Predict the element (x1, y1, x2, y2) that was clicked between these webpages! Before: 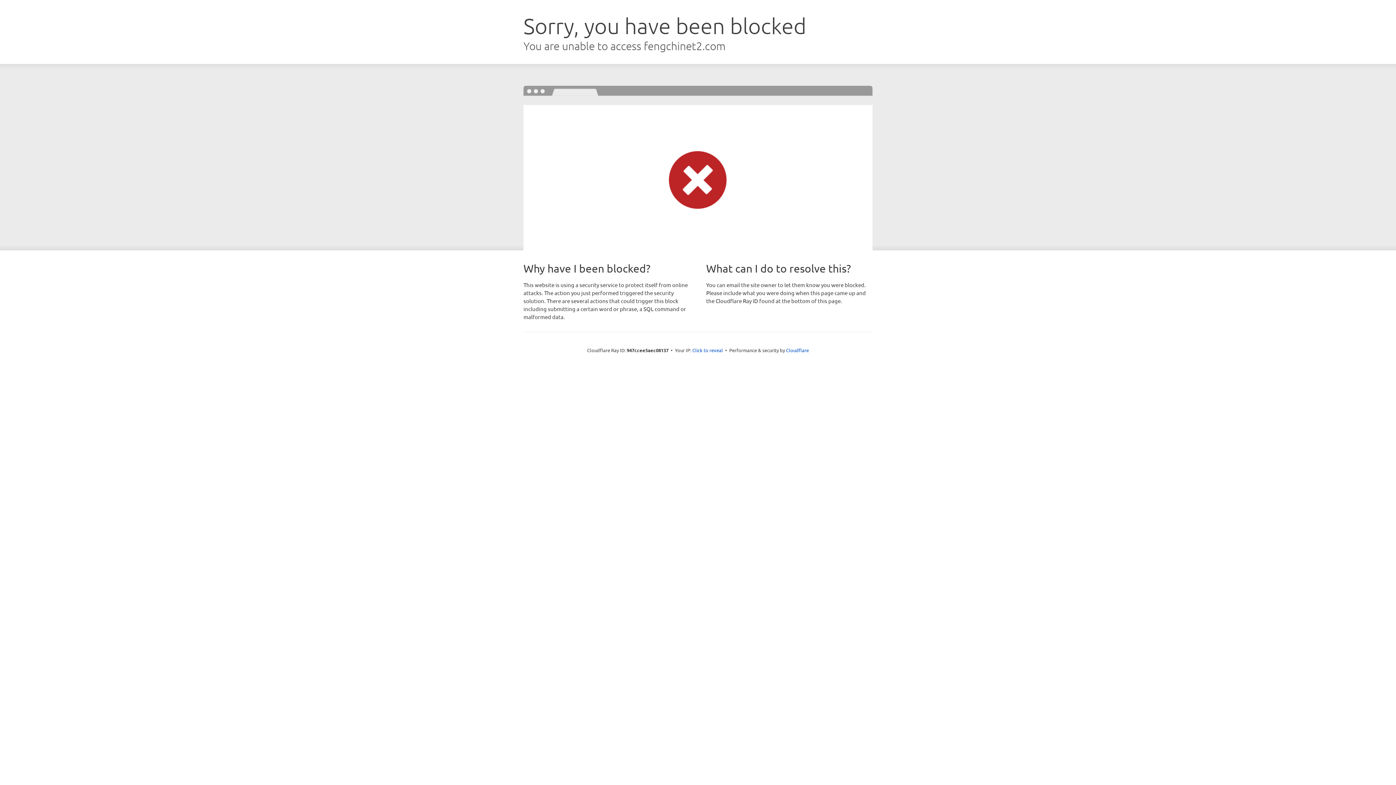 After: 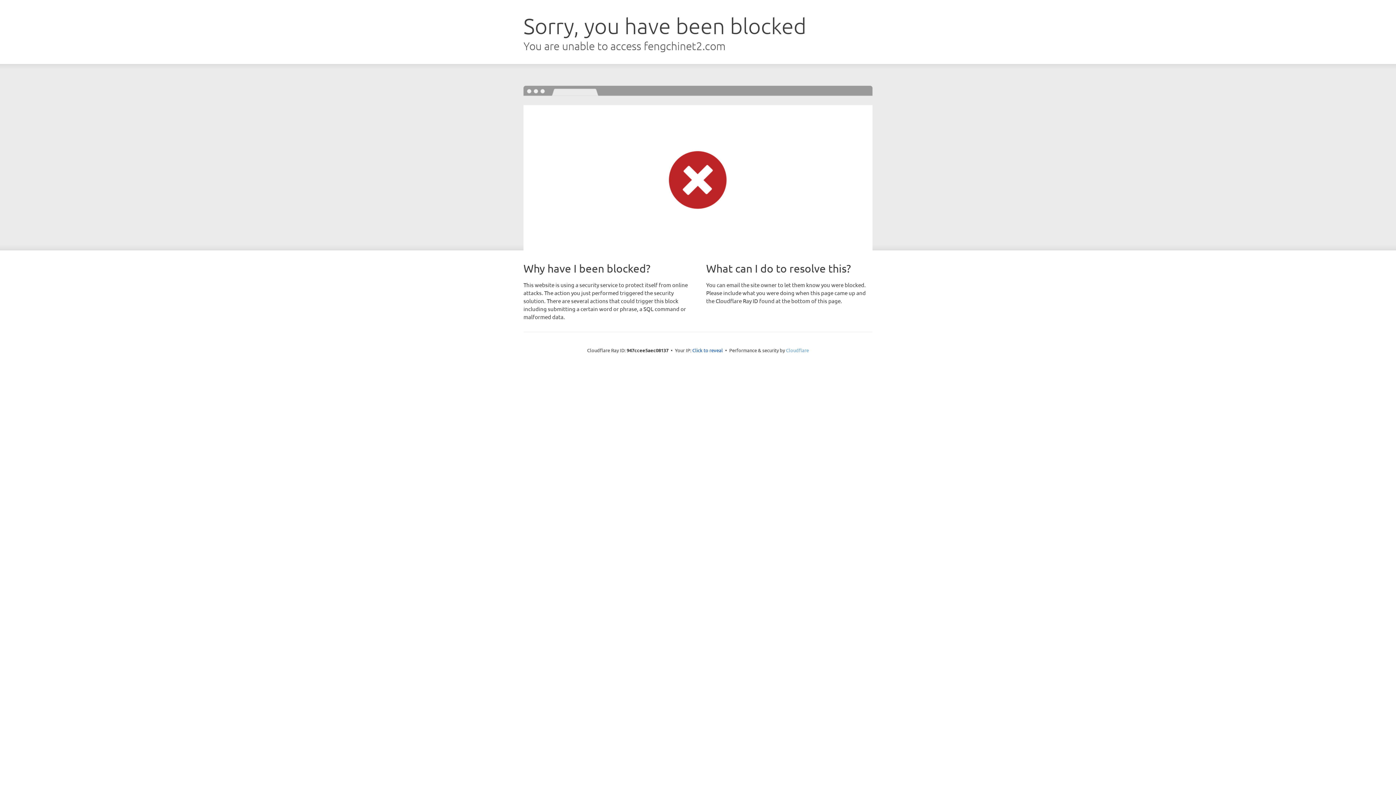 Action: bbox: (786, 347, 809, 353) label: Cloudflare